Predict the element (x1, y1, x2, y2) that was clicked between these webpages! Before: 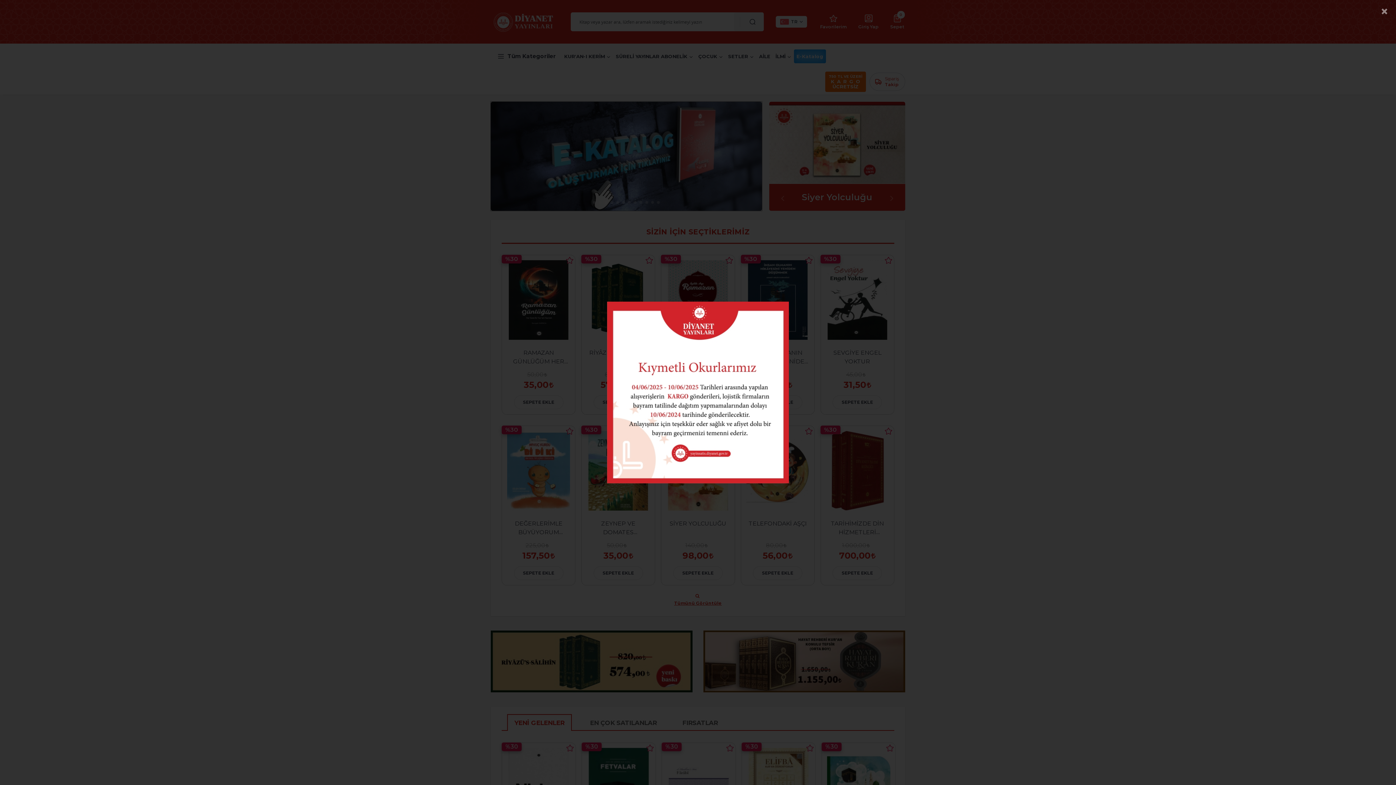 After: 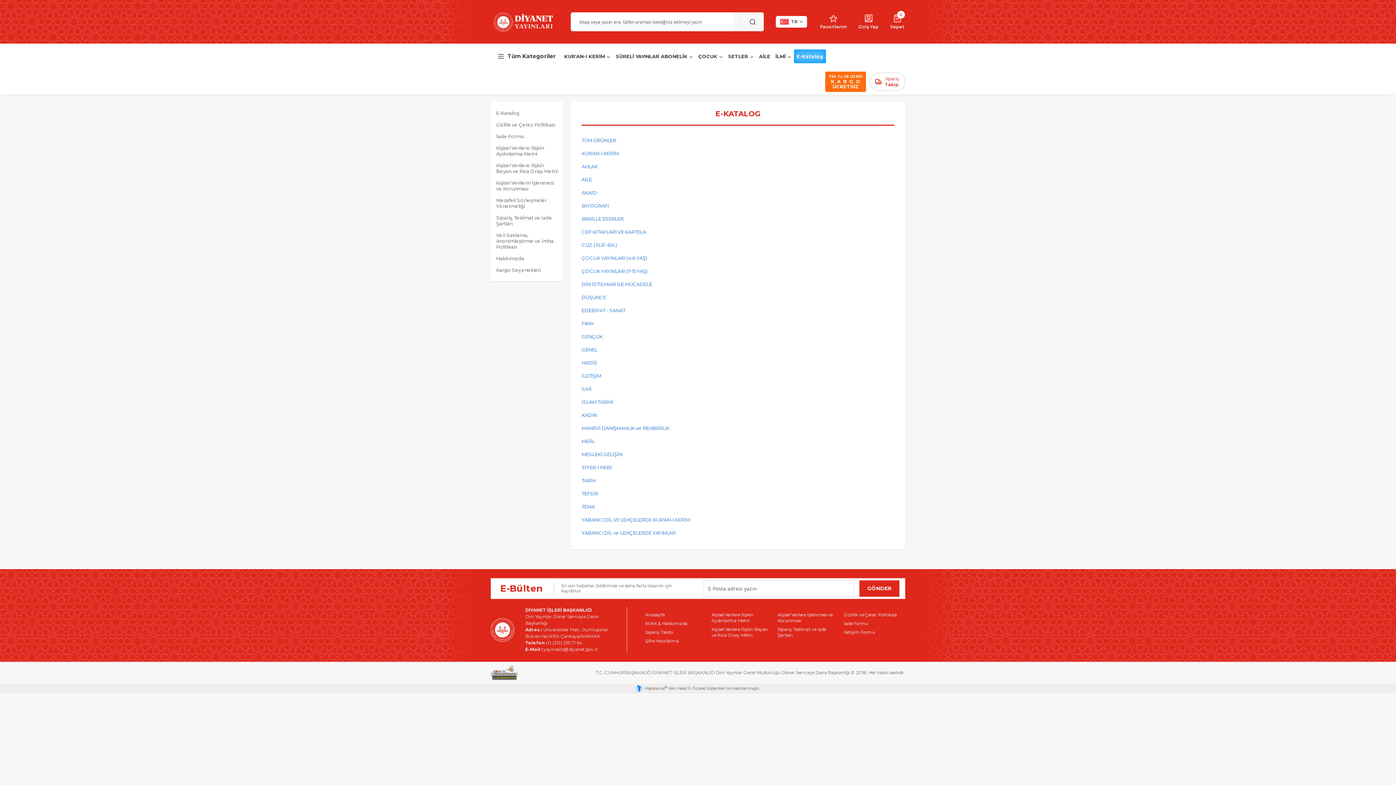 Action: bbox: (607, 389, 789, 395)